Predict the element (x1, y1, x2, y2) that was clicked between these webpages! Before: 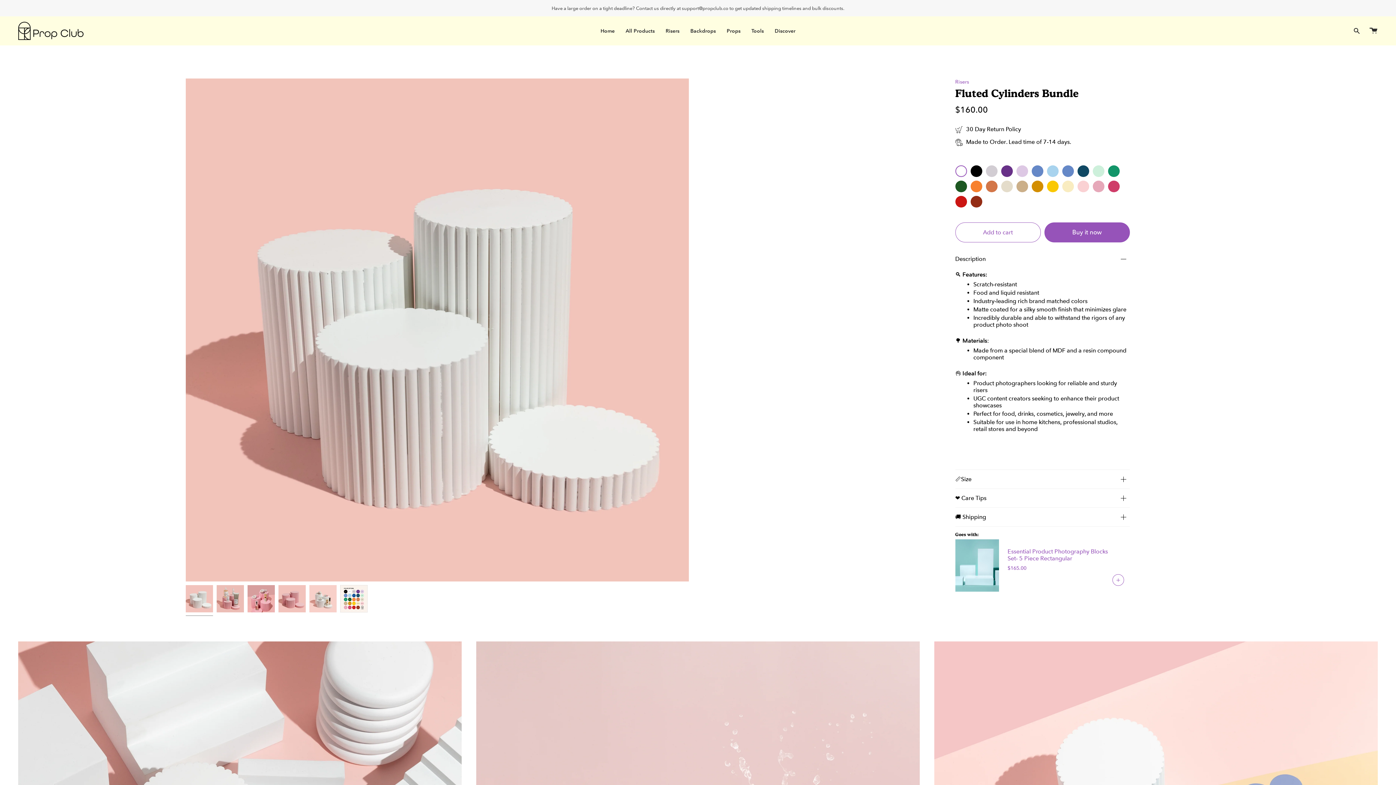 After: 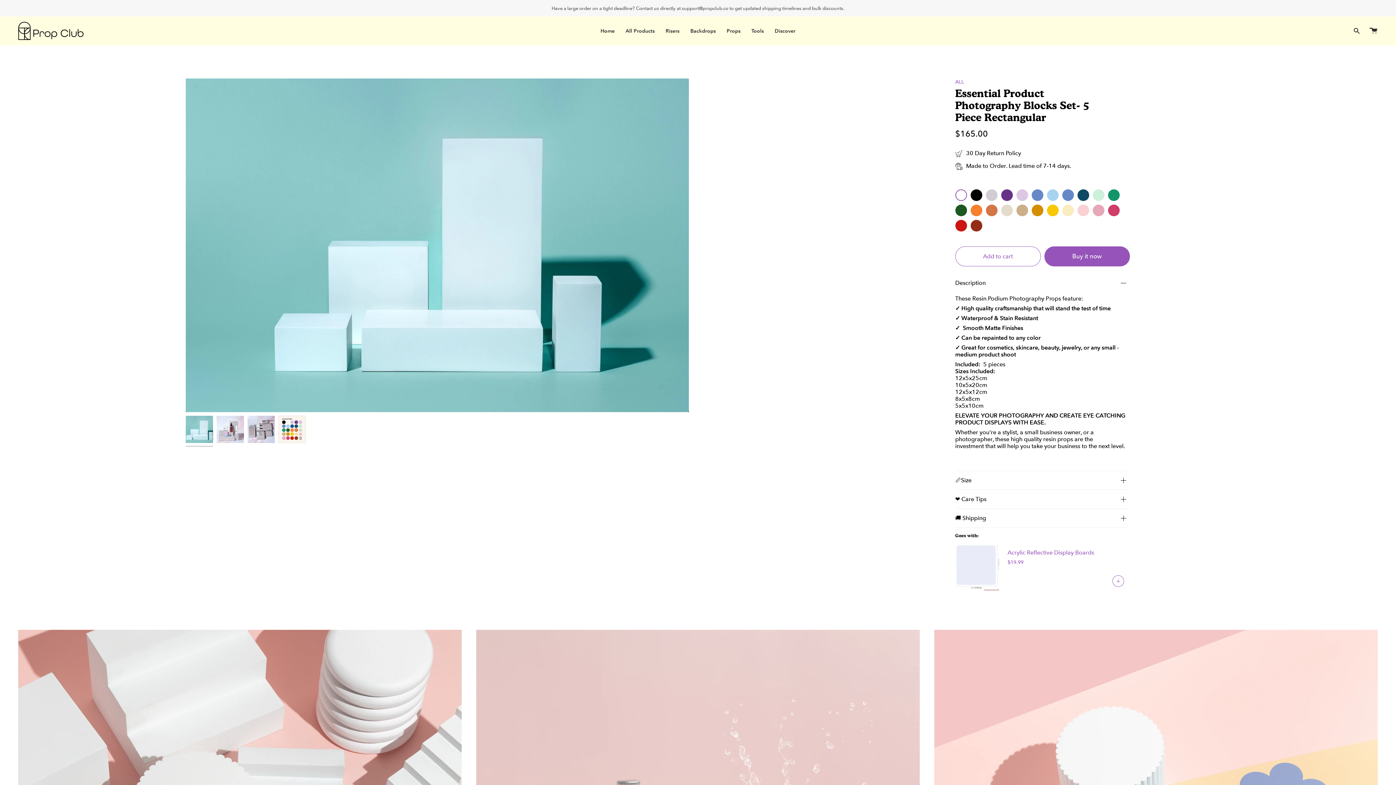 Action: bbox: (955, 539, 999, 592) label: Essential Product Photography Blocks Set- 5 Piece Rectangular